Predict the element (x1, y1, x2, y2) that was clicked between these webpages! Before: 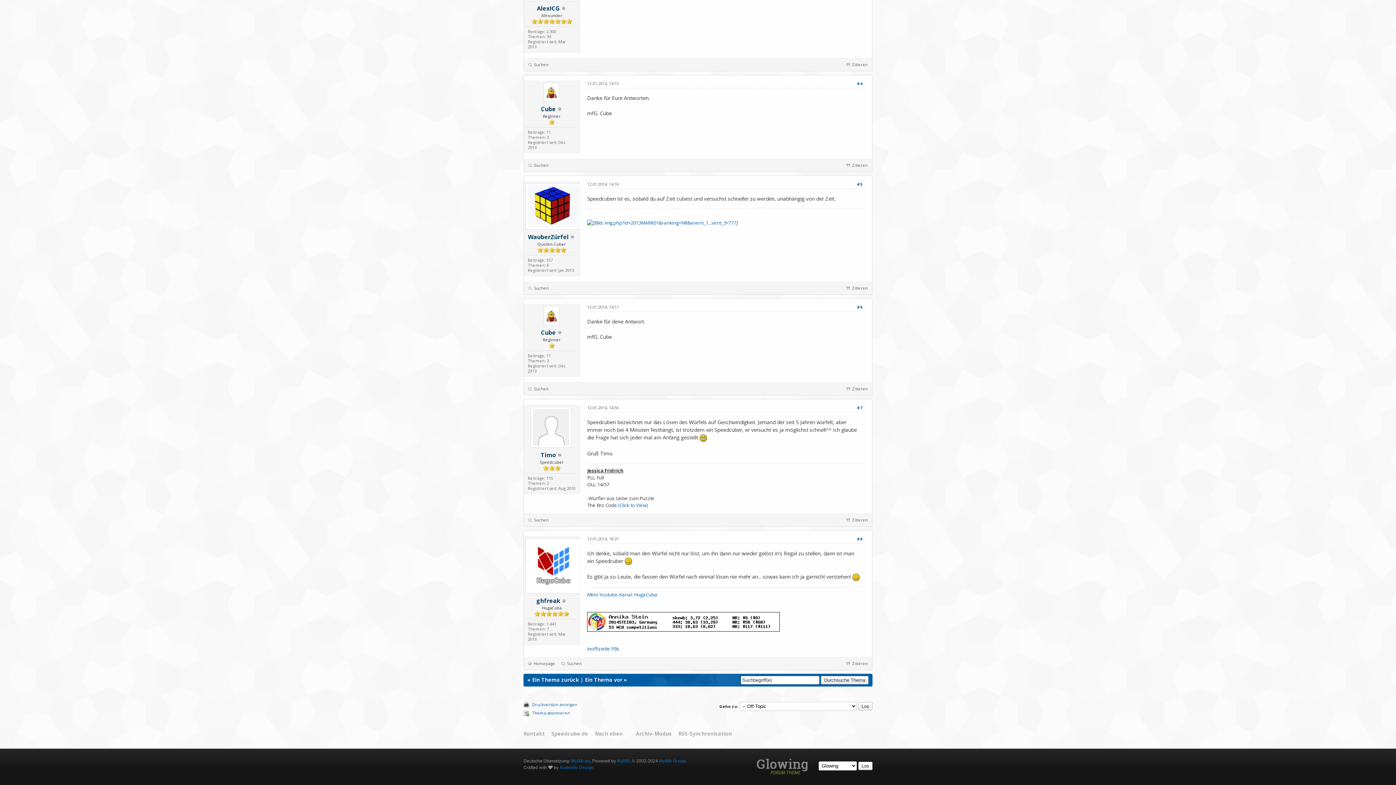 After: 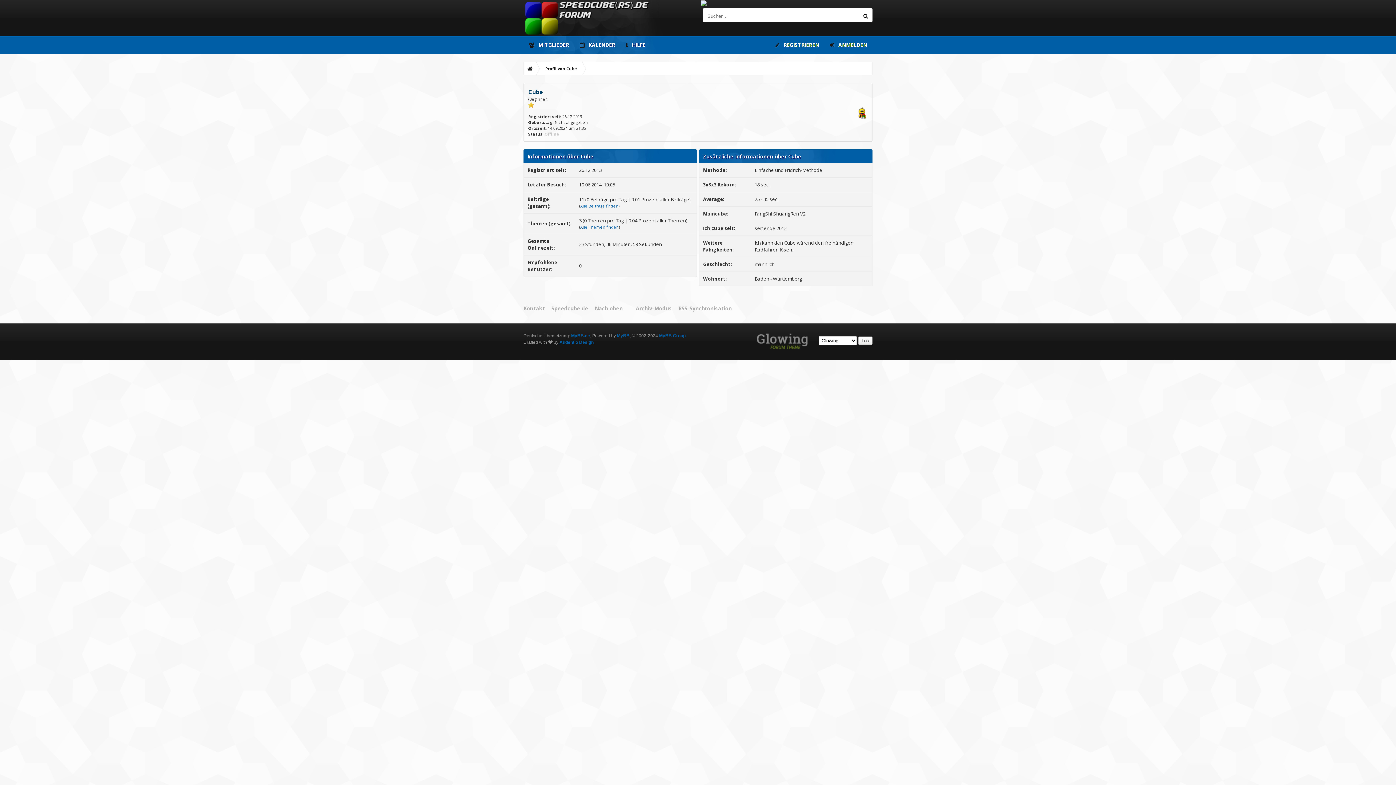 Action: bbox: (541, 328, 555, 336) label: Cube